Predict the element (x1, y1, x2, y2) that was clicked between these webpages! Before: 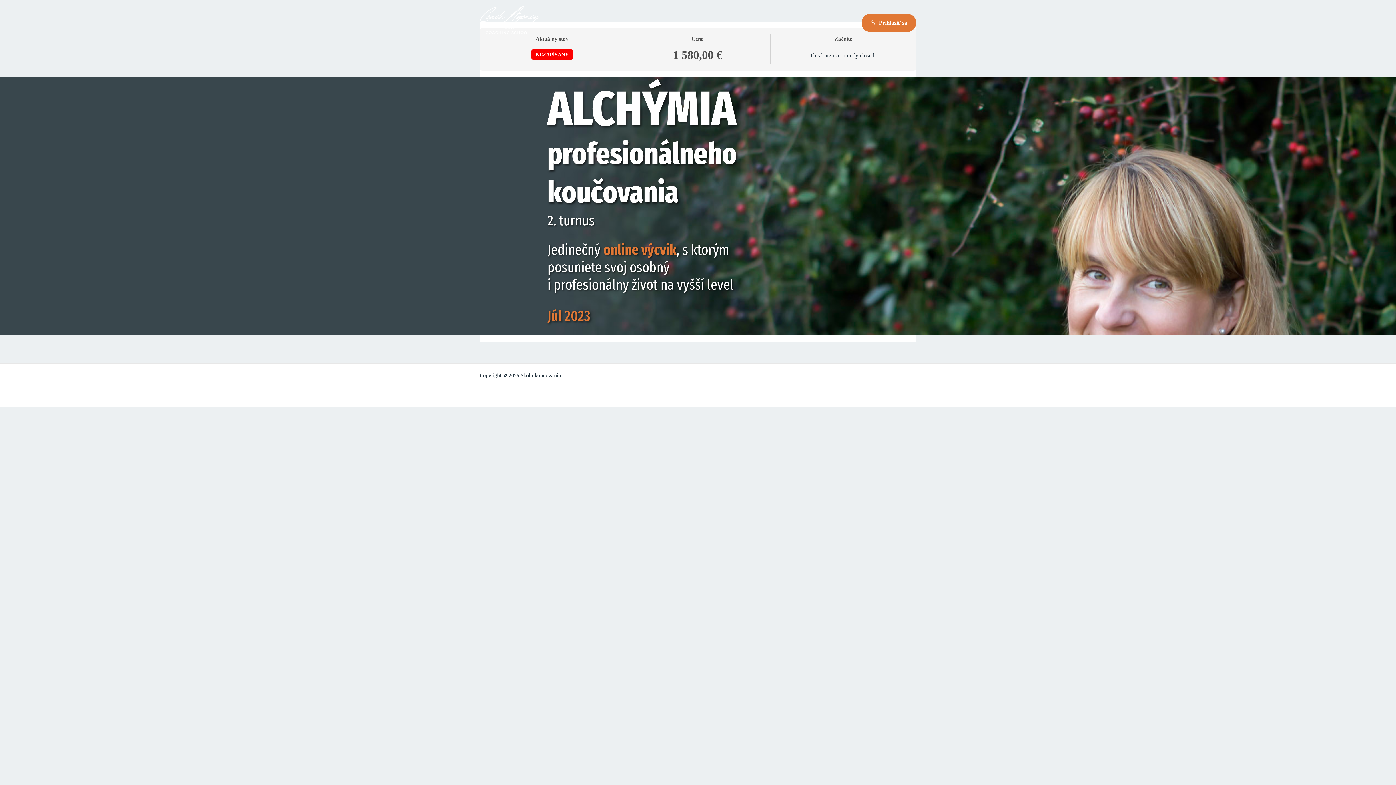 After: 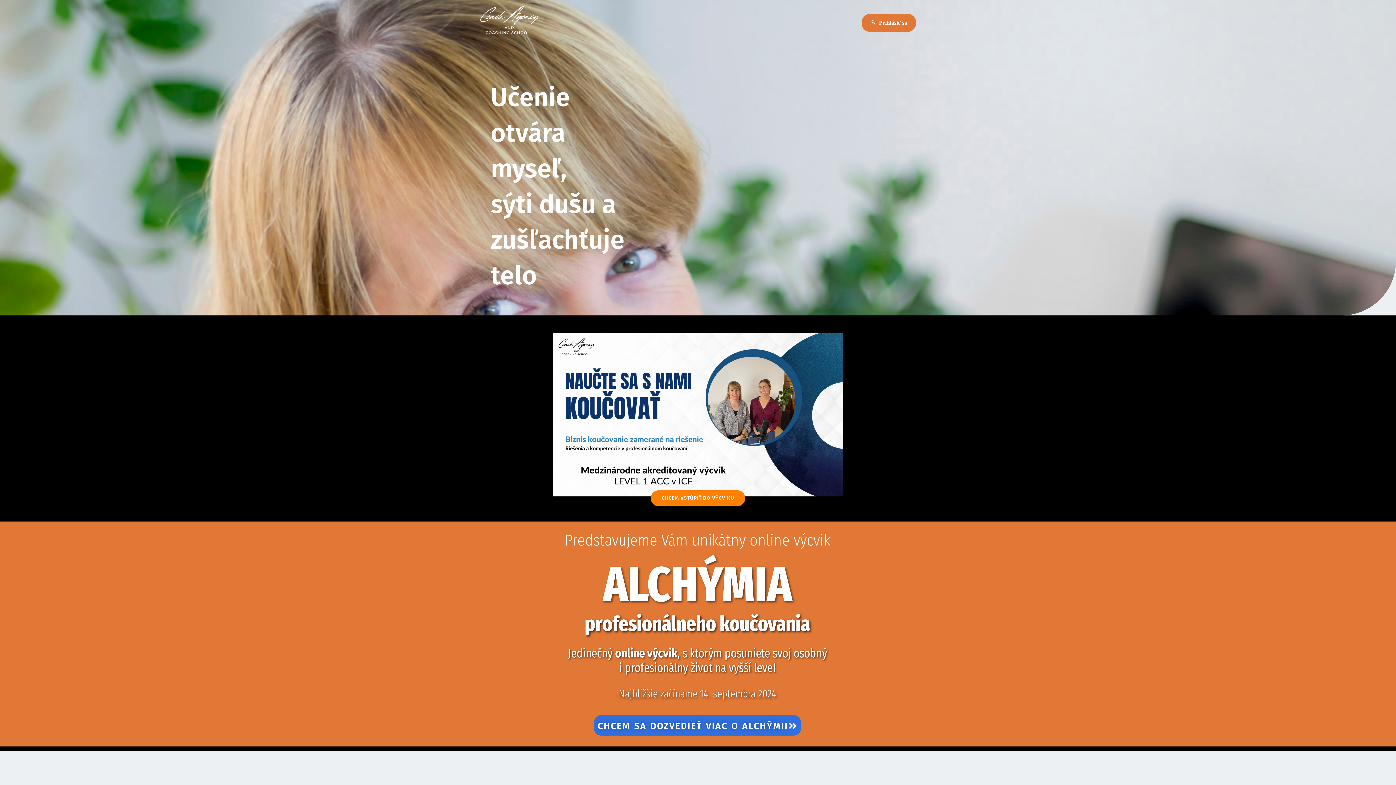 Action: bbox: (480, 5, 539, 35) label: Škola koučovania